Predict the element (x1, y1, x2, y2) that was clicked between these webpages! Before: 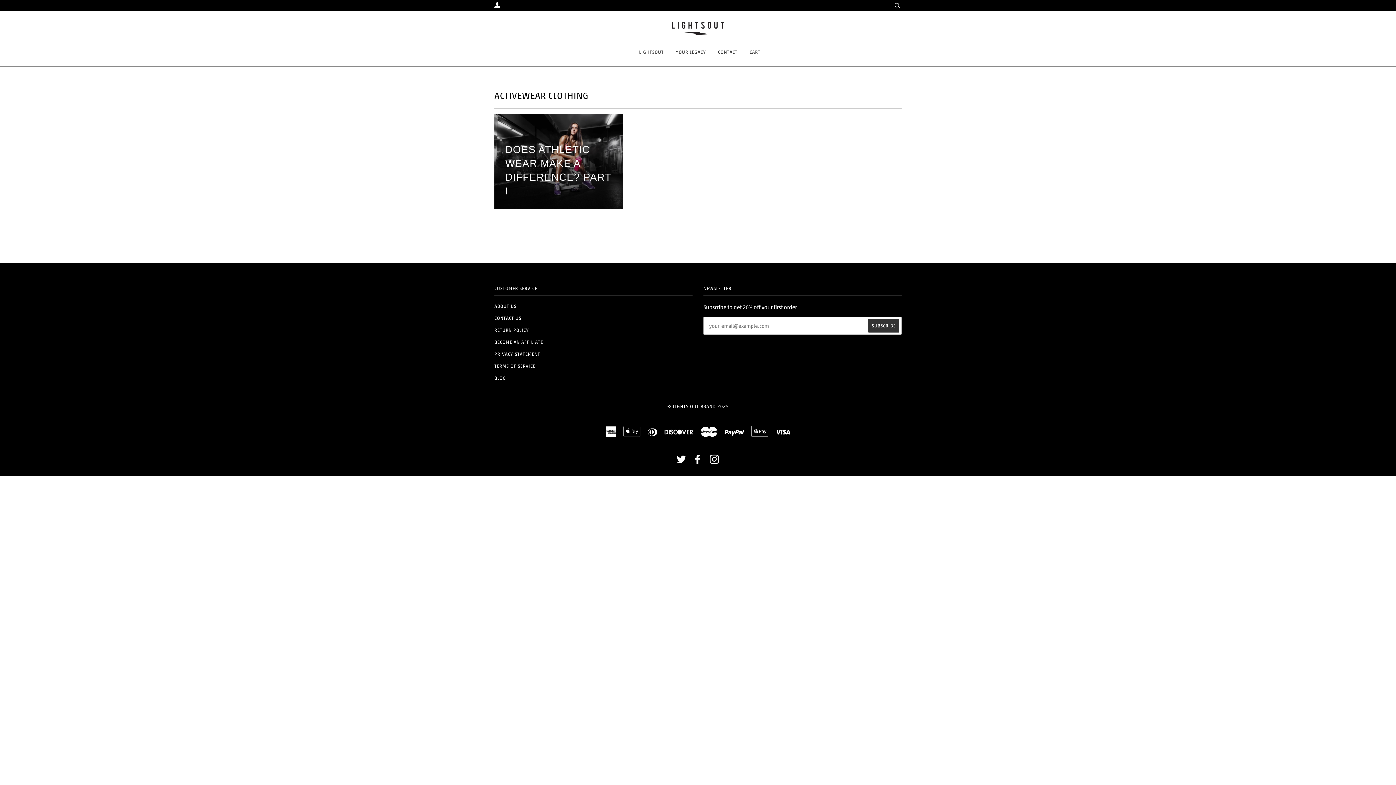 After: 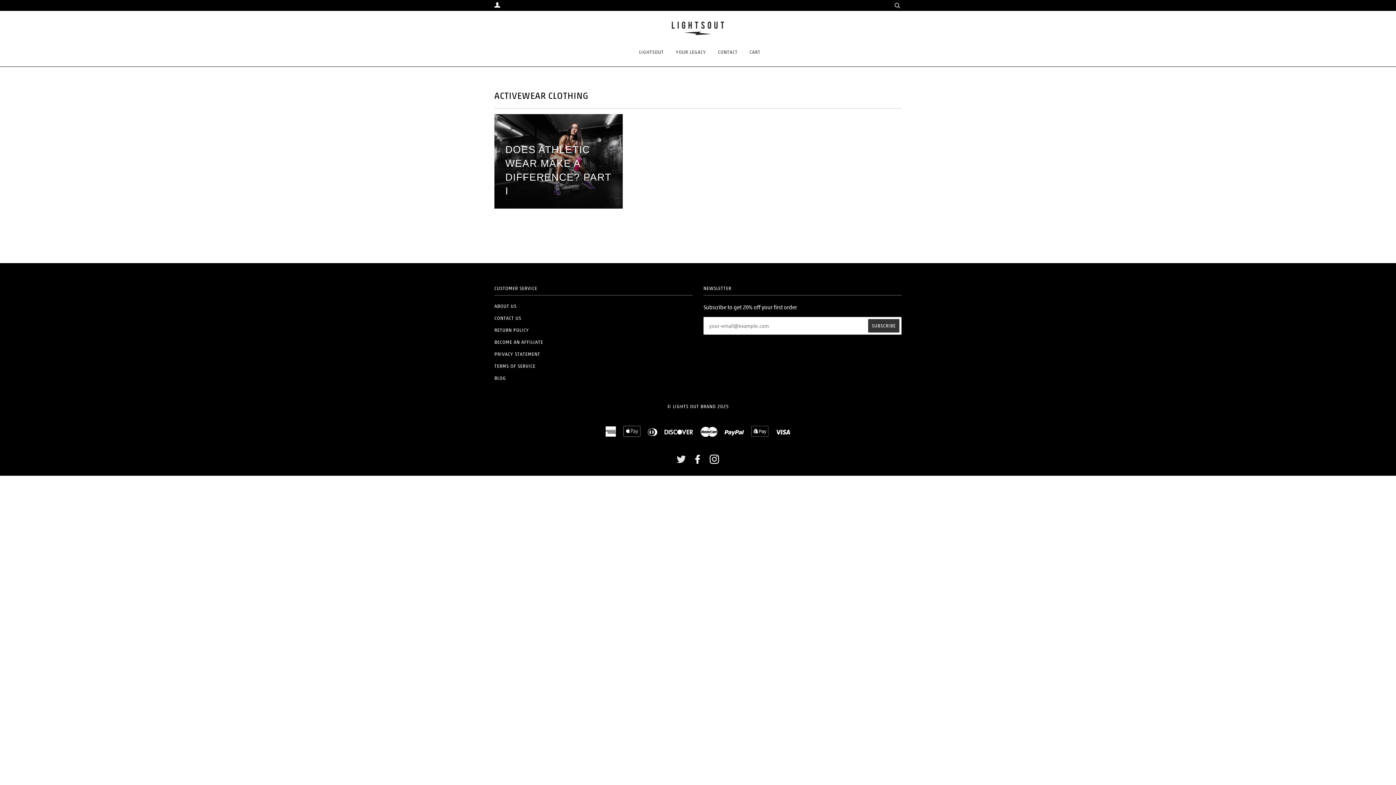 Action: label: TWITTER bbox: (676, 458, 686, 464)